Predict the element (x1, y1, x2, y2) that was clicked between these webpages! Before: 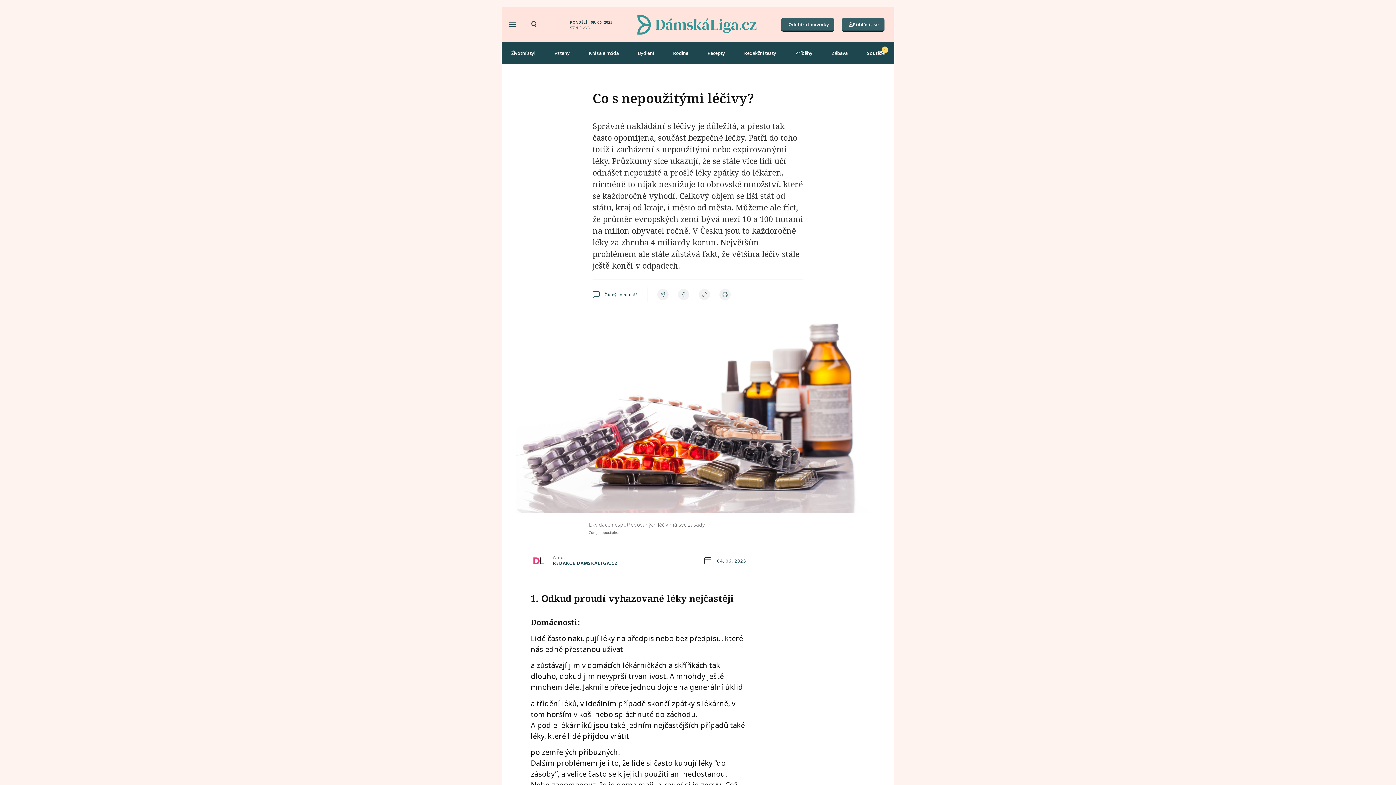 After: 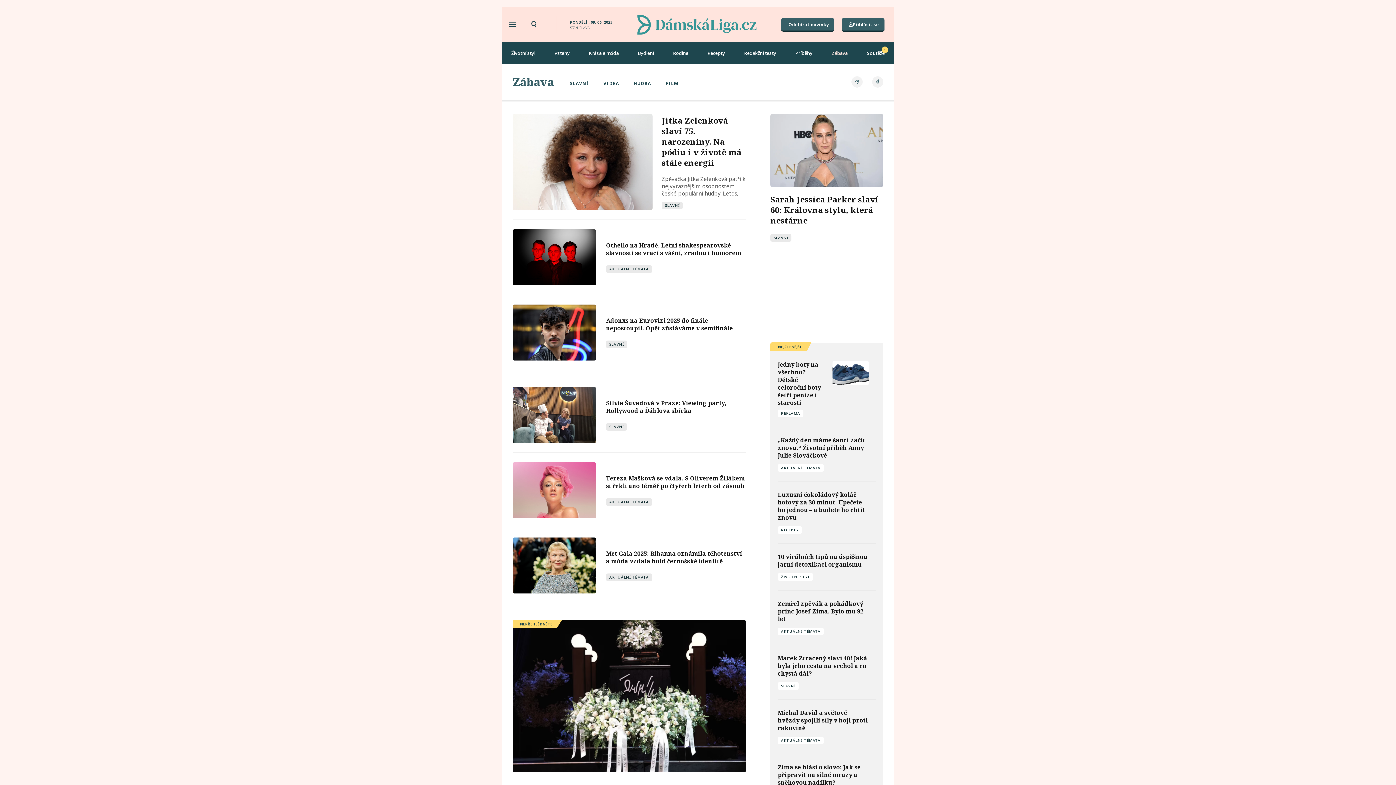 Action: bbox: (822, 44, 857, 61) label: Zábava